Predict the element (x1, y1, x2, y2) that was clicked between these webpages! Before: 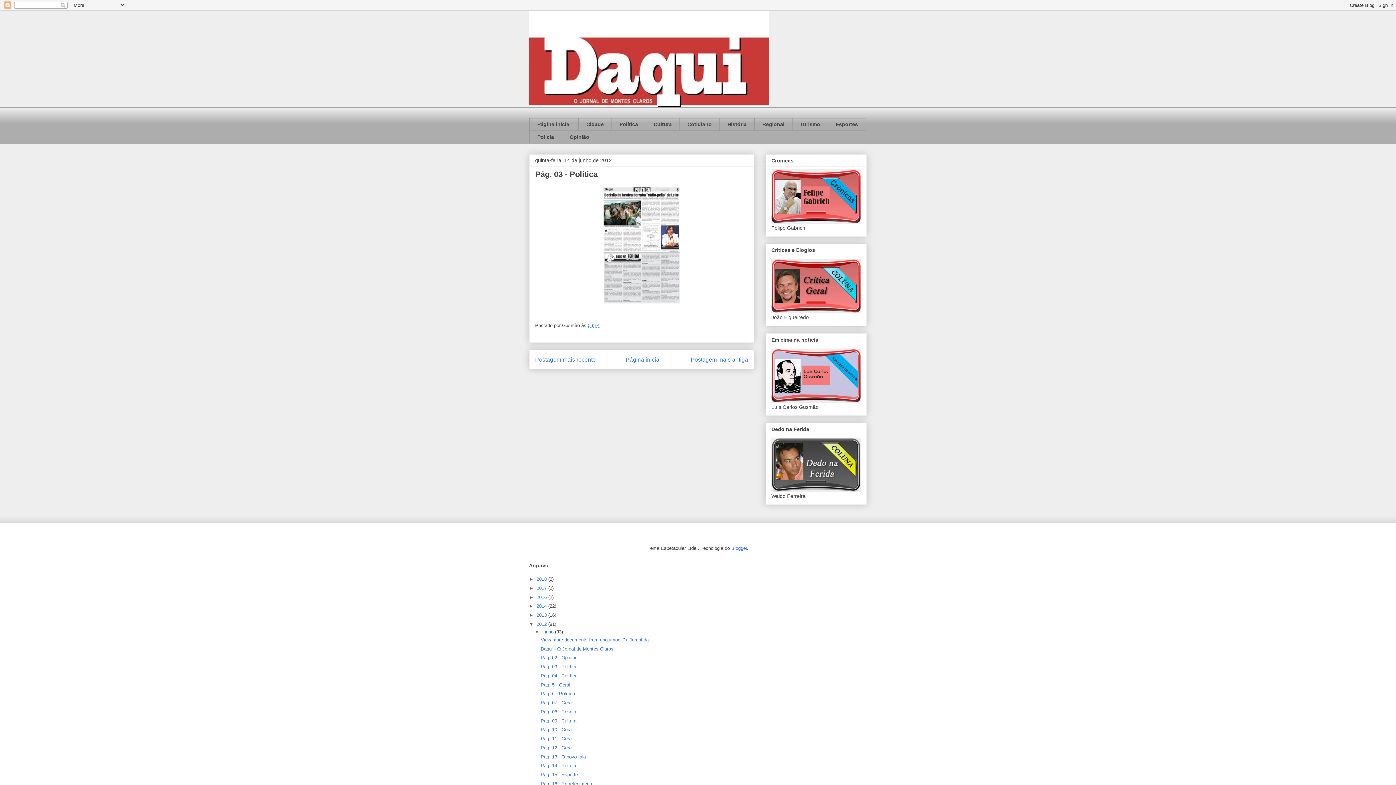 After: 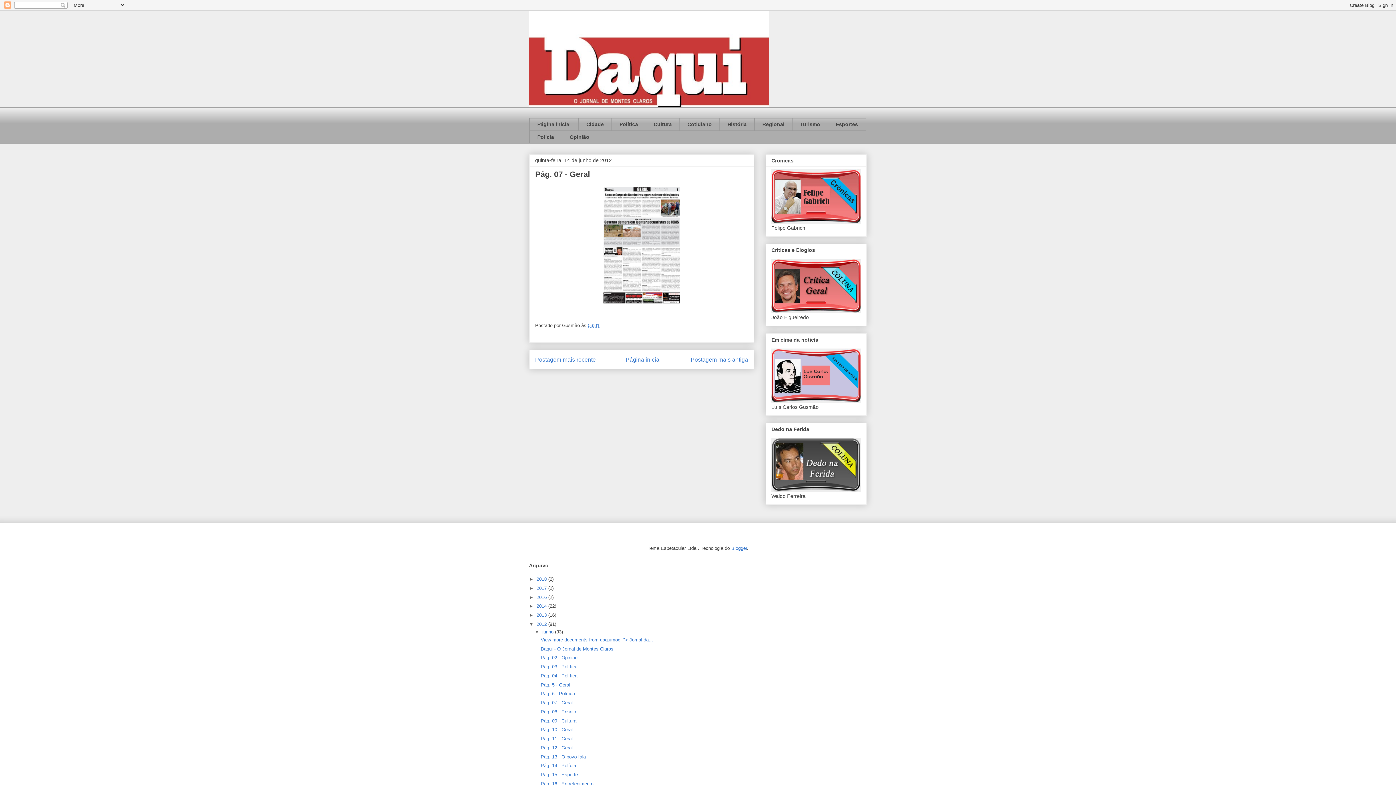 Action: bbox: (540, 700, 572, 705) label: Pág. 07 - Geral